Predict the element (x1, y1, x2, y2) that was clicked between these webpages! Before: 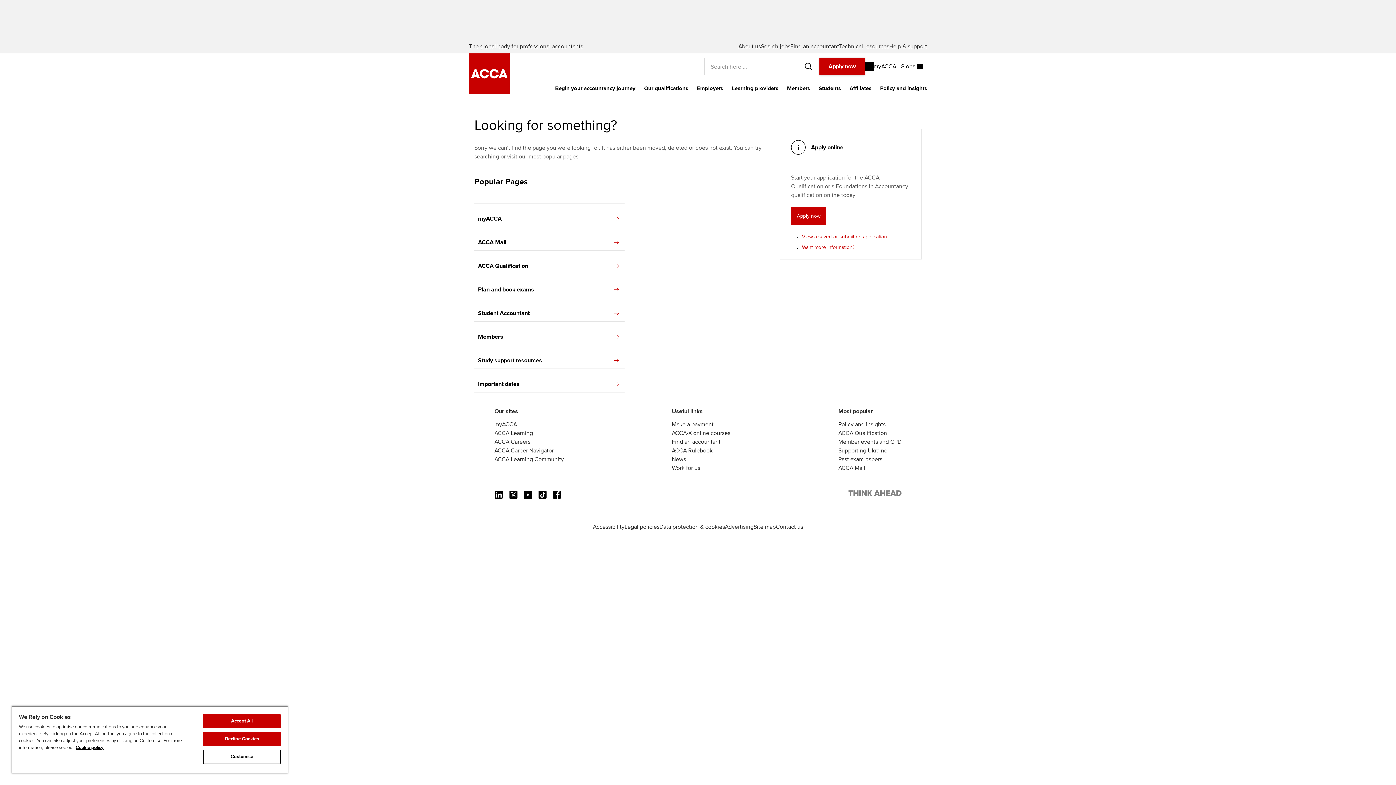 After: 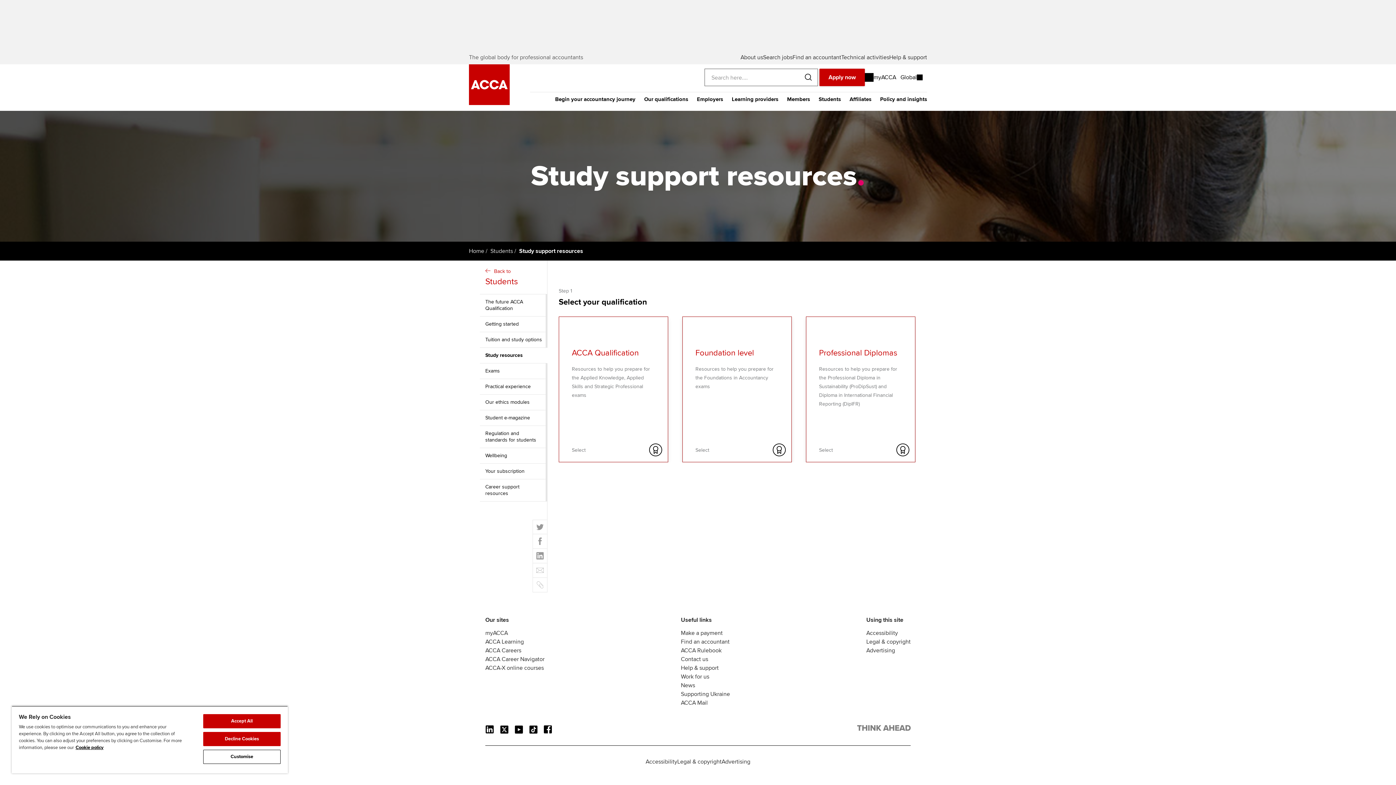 Action: bbox: (474, 352, 624, 368) label: Study support resources